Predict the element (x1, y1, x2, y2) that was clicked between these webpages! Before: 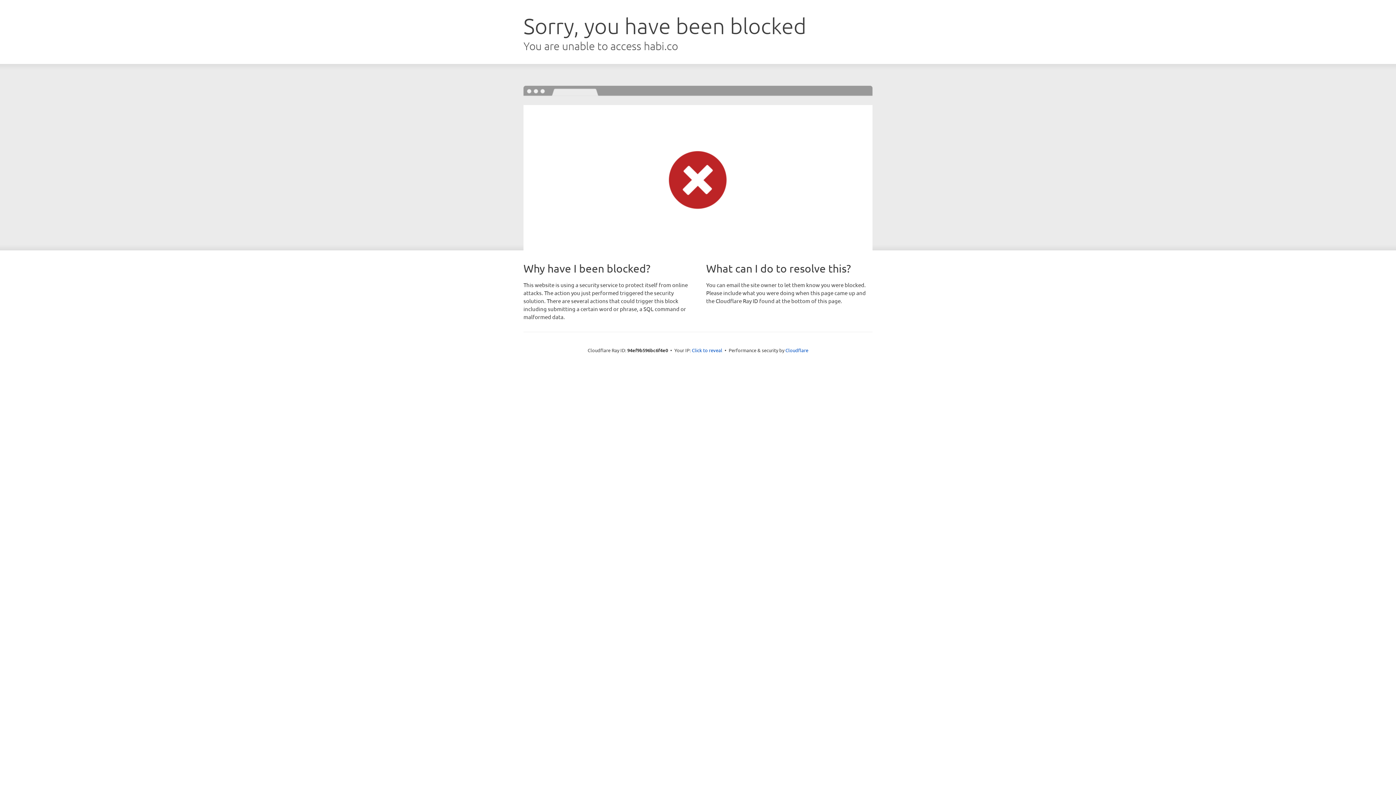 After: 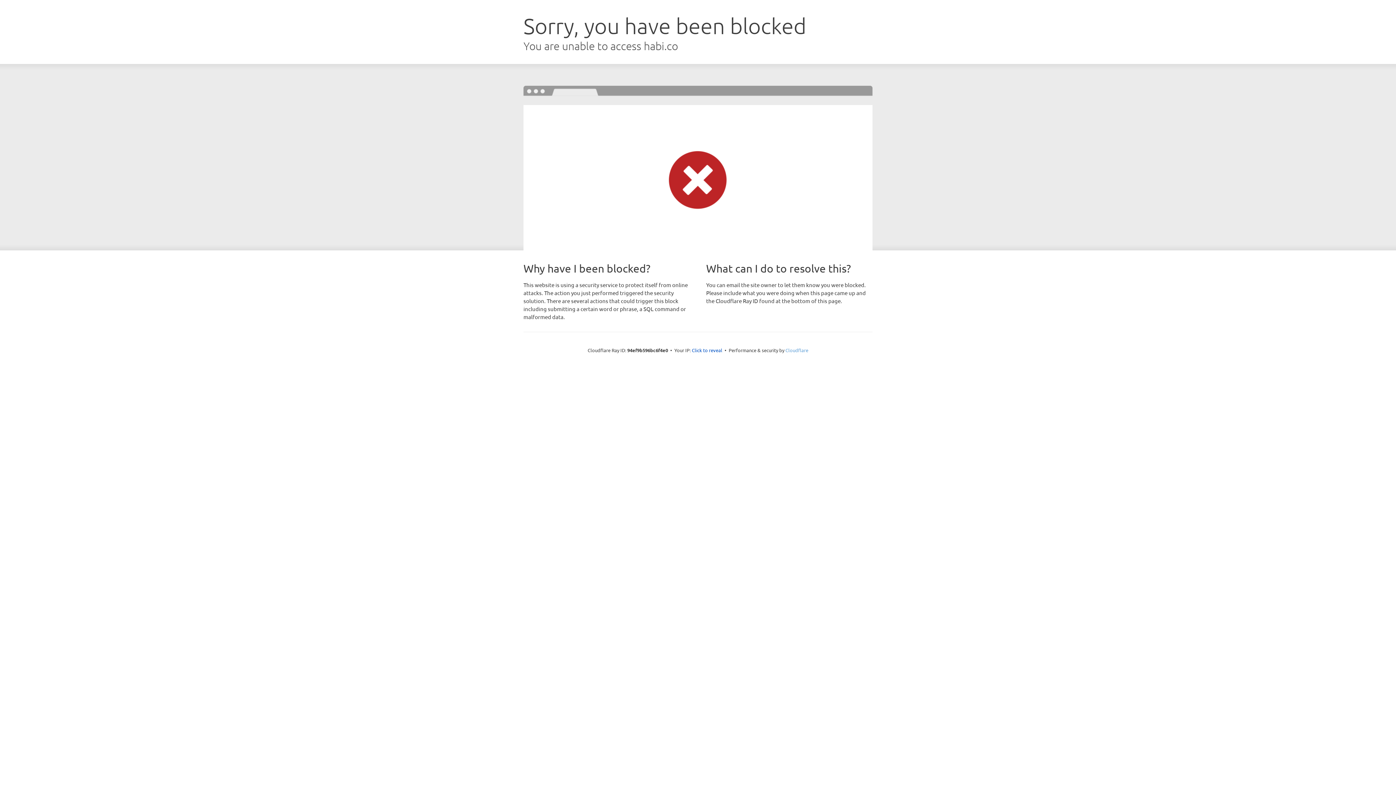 Action: bbox: (785, 347, 808, 353) label: Cloudflare